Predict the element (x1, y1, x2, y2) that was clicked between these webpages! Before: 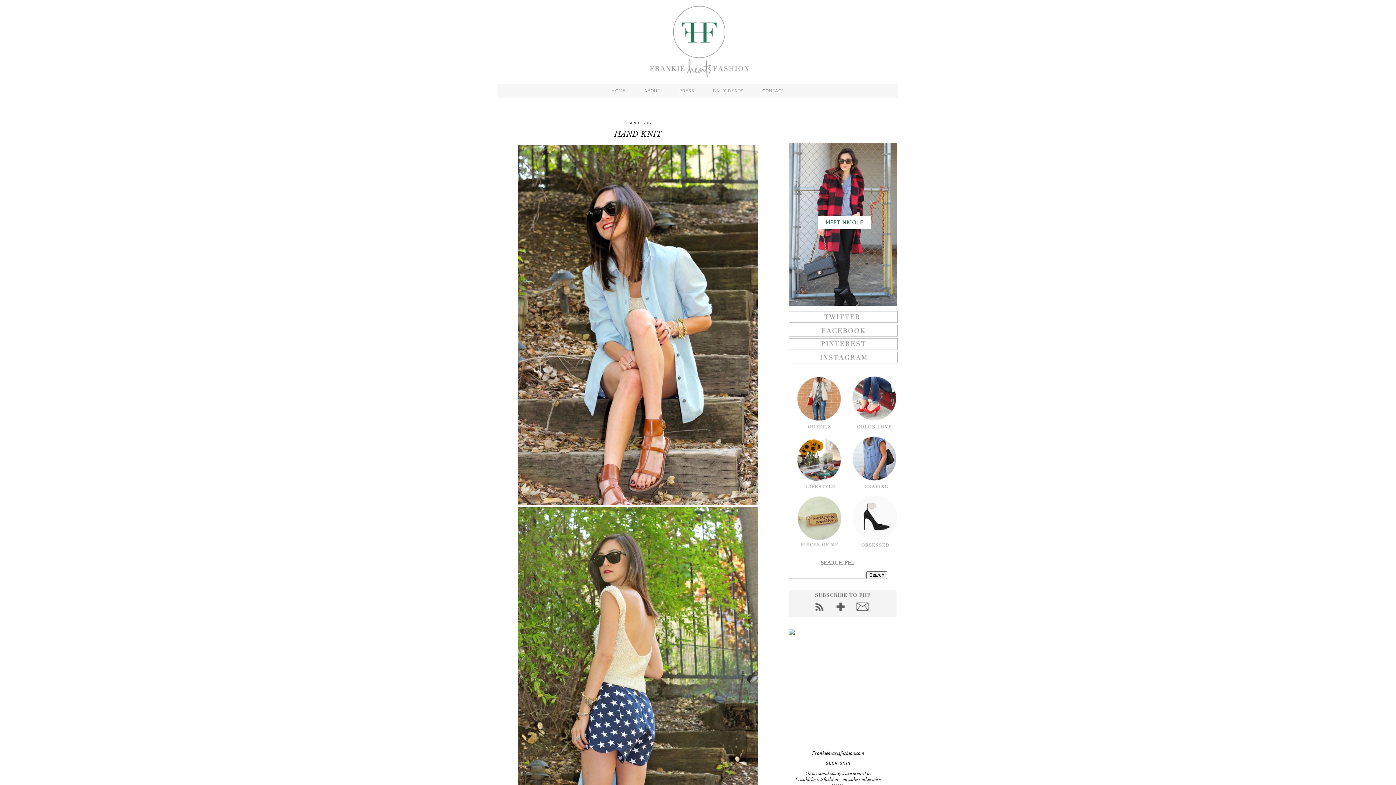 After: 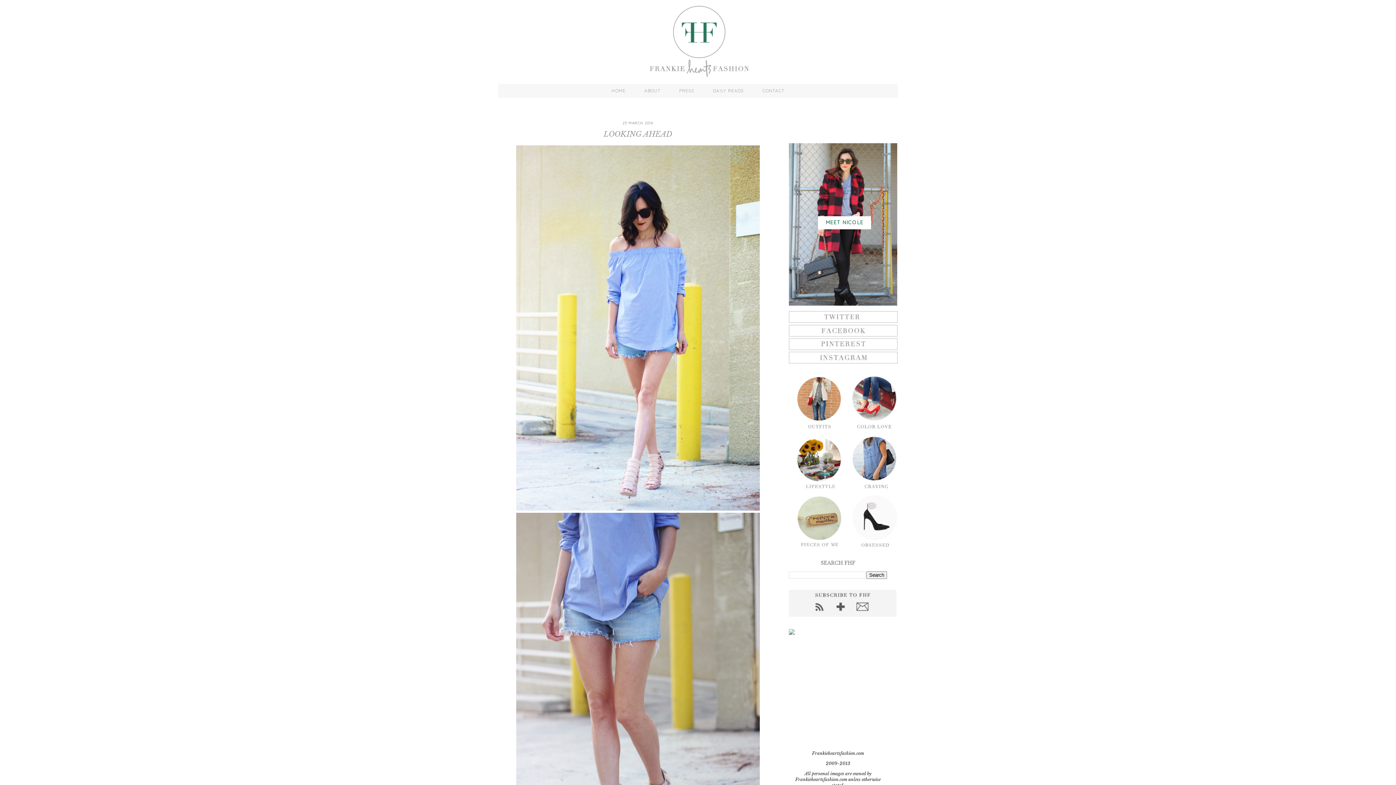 Action: bbox: (498, 0, 898, 84)